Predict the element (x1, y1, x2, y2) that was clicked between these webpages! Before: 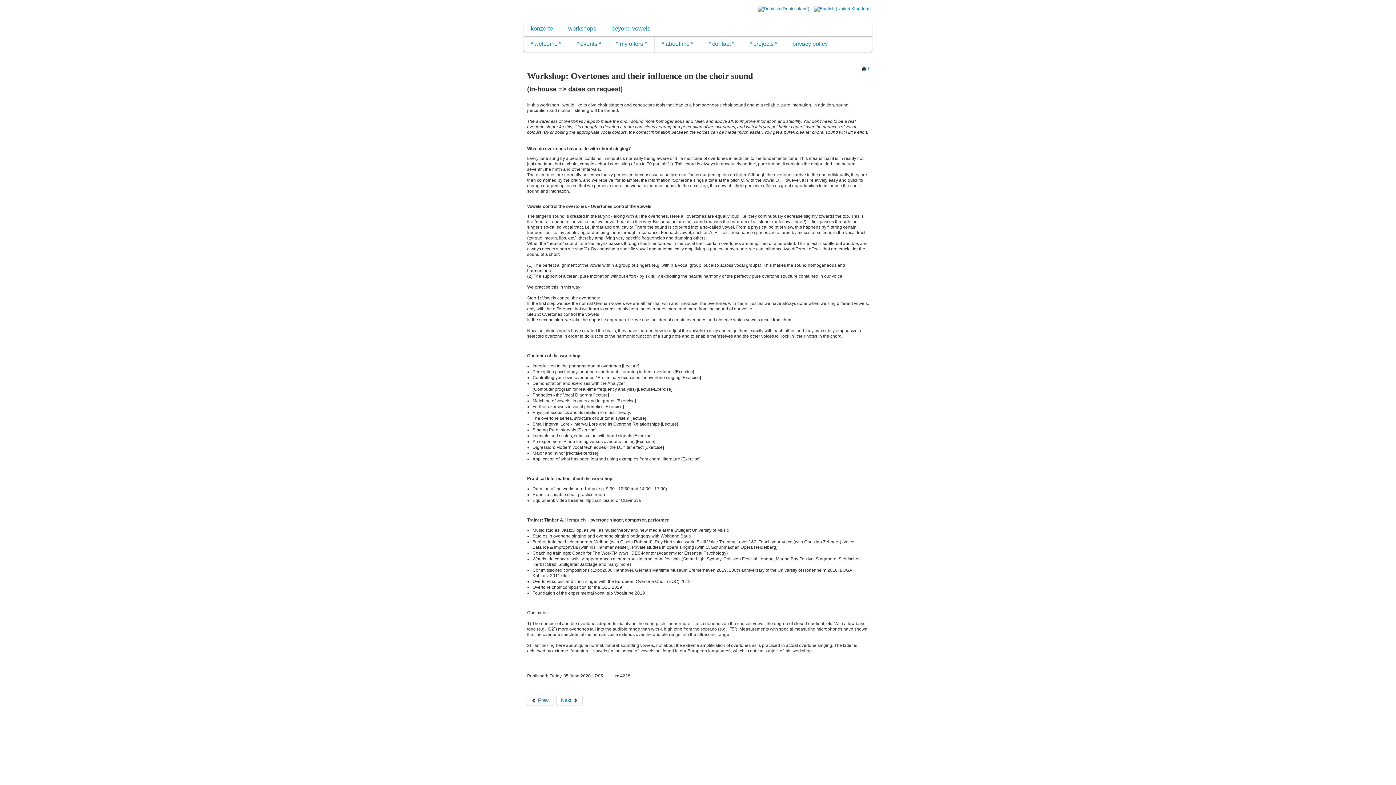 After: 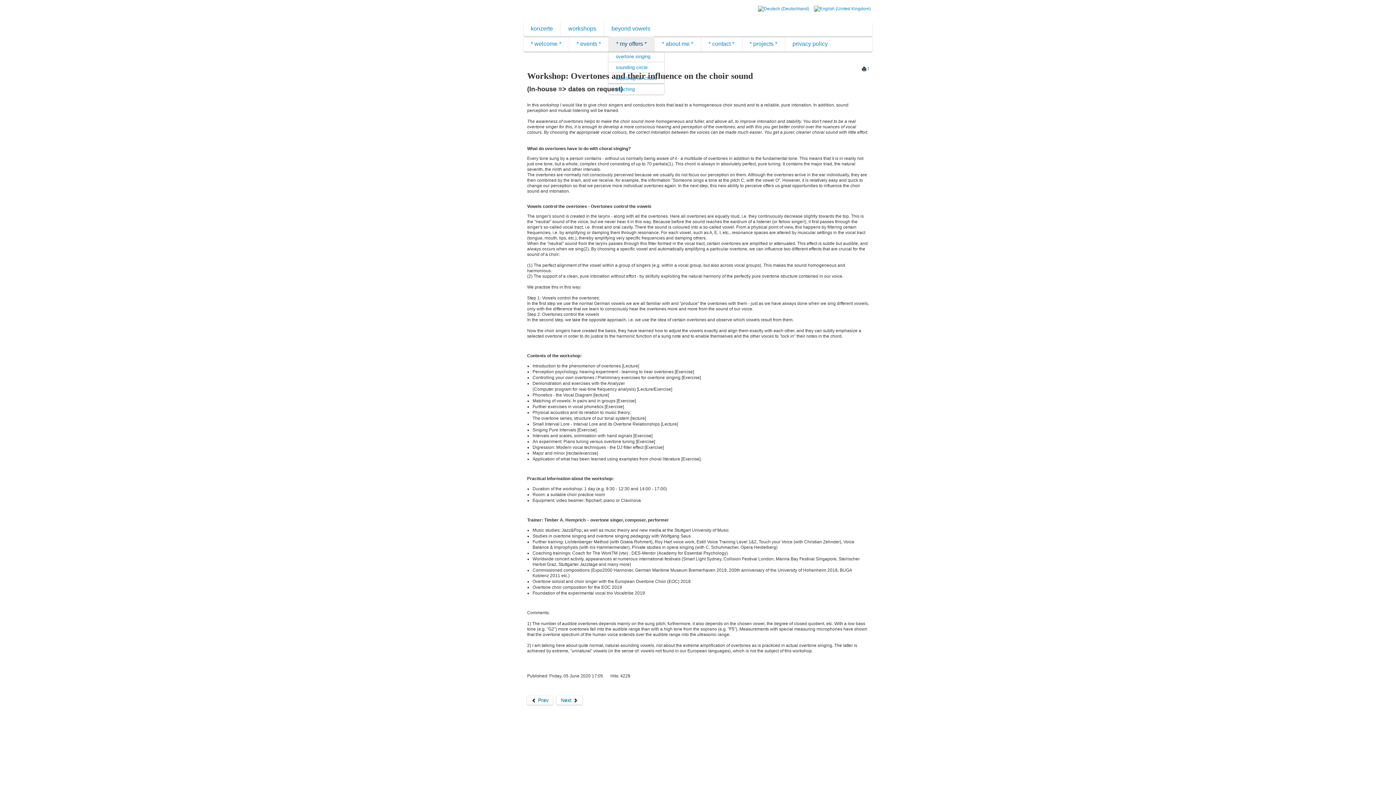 Action: label: * my offers * bbox: (608, 36, 654, 51)